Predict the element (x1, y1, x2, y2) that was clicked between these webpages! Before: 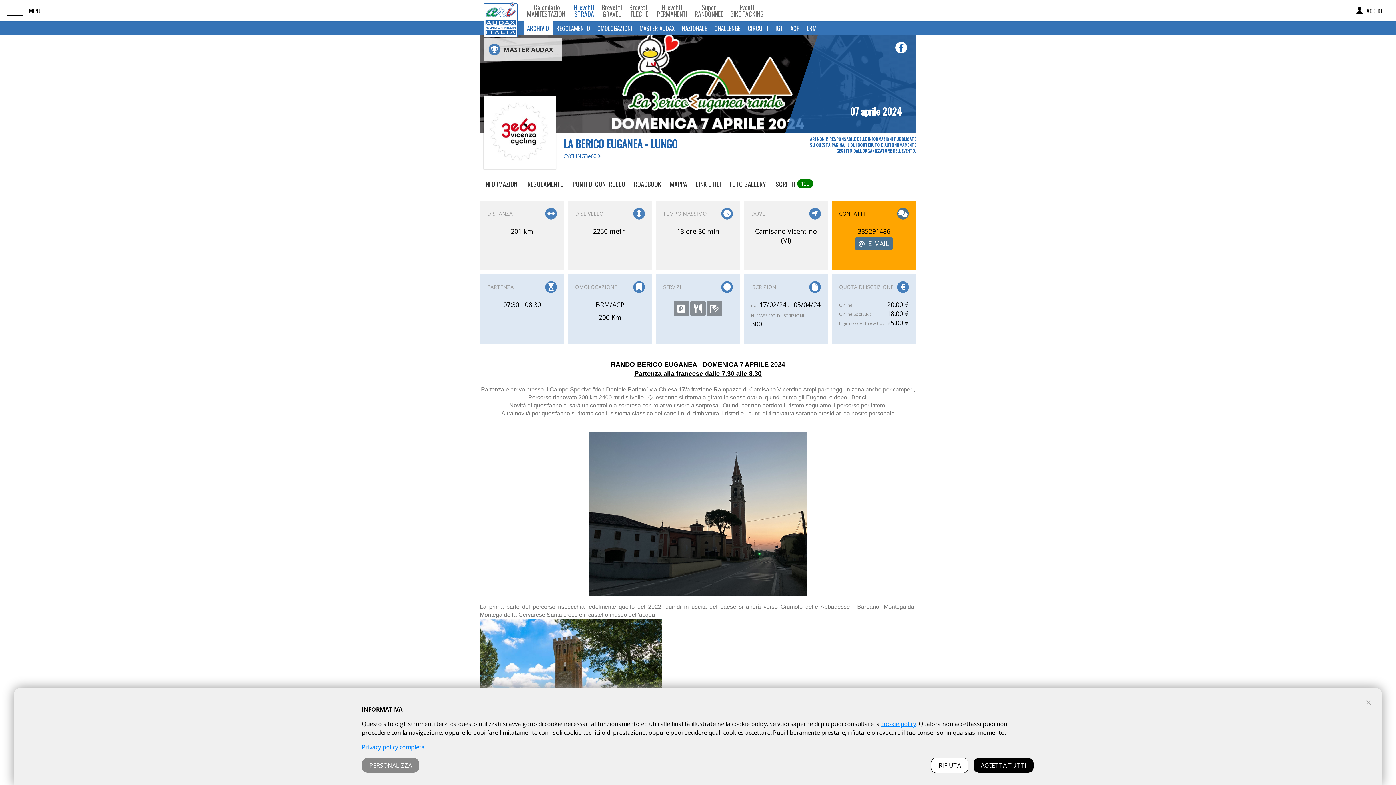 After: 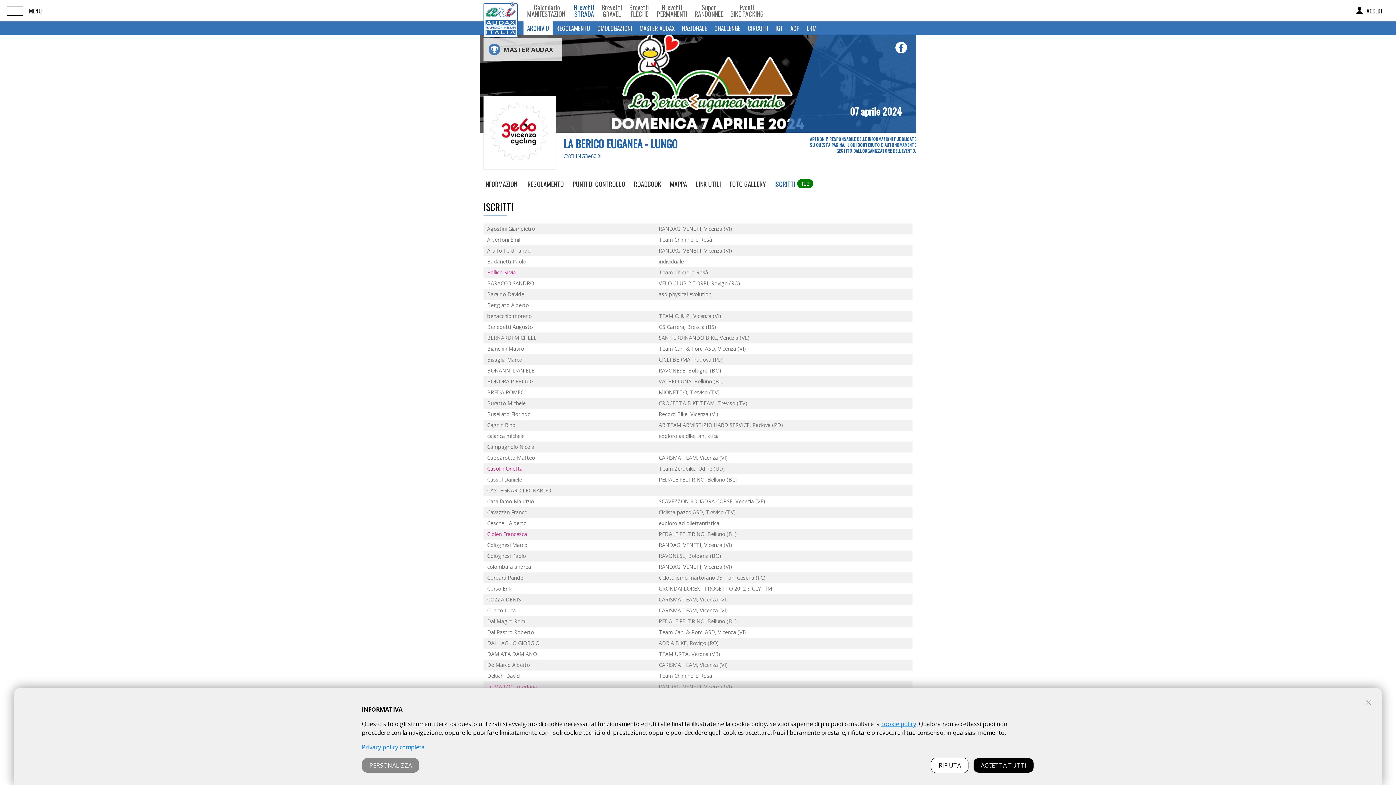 Action: bbox: (770, 176, 817, 191) label: ISCRITTI
122